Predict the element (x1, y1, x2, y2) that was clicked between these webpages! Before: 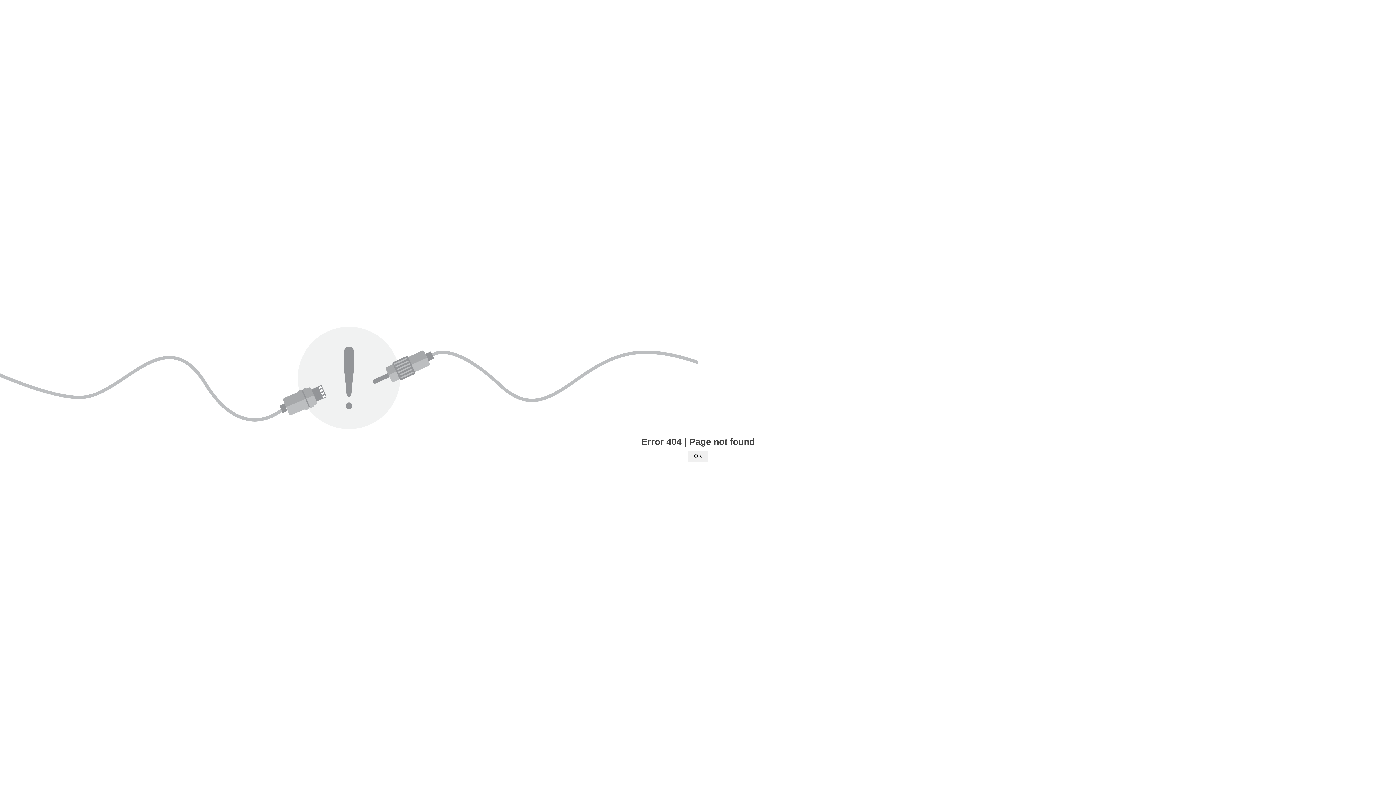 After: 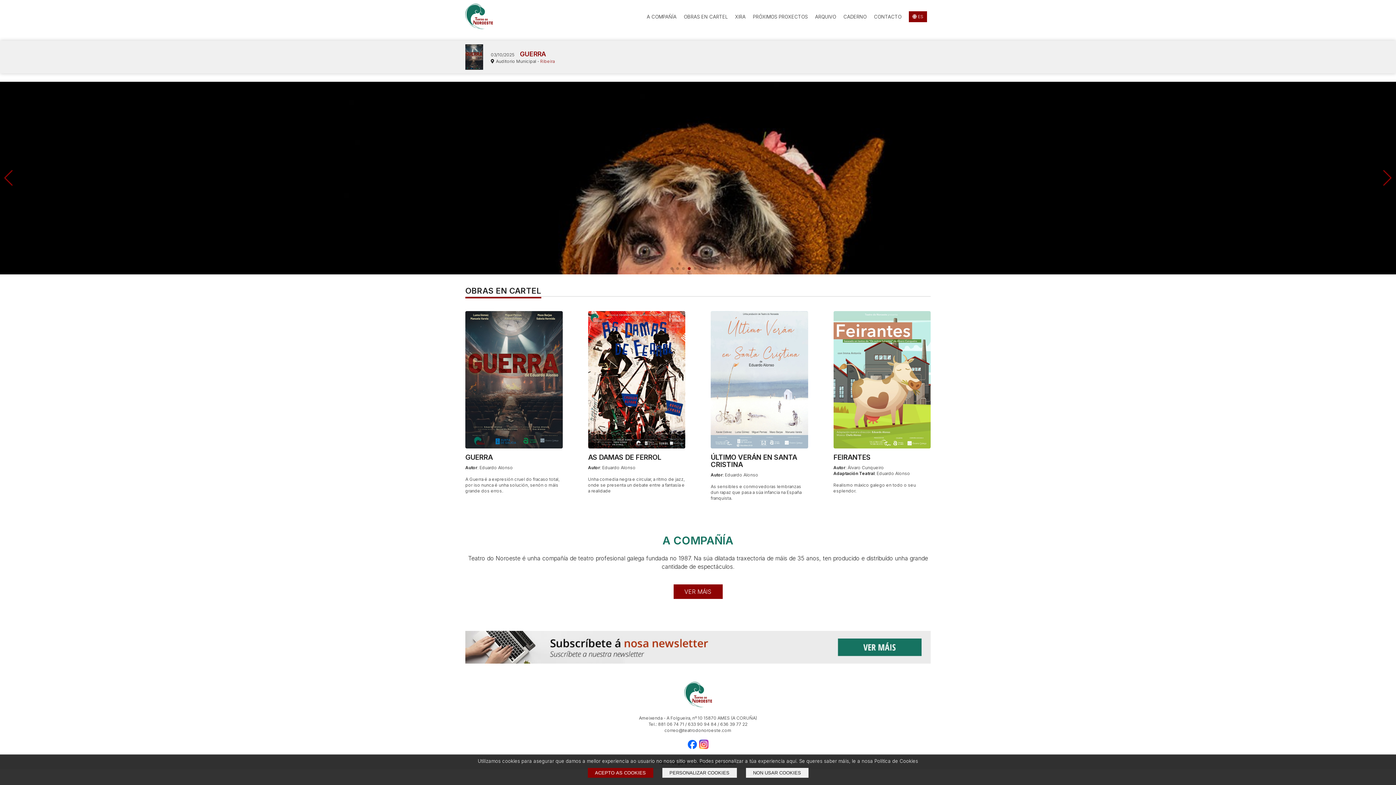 Action: label: OK bbox: (688, 450, 708, 461)